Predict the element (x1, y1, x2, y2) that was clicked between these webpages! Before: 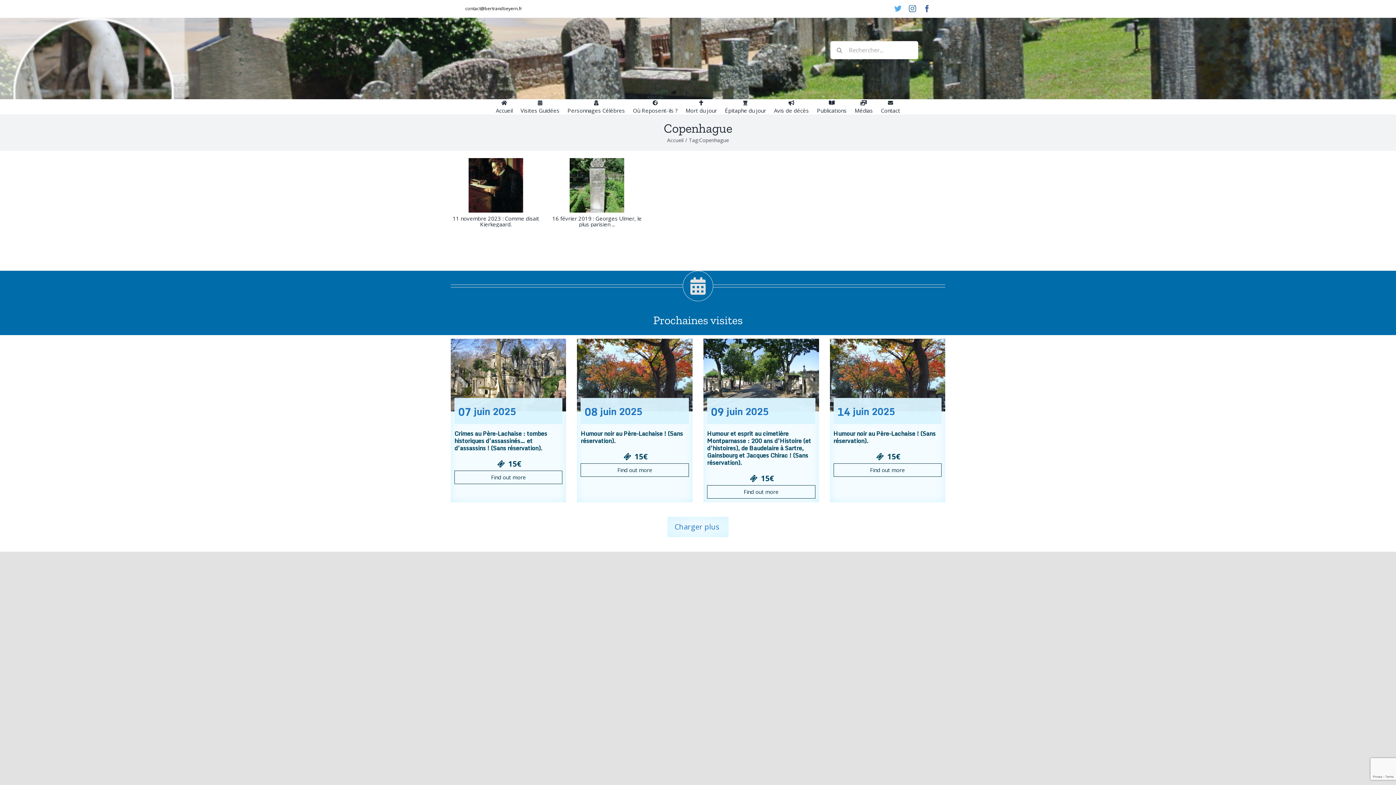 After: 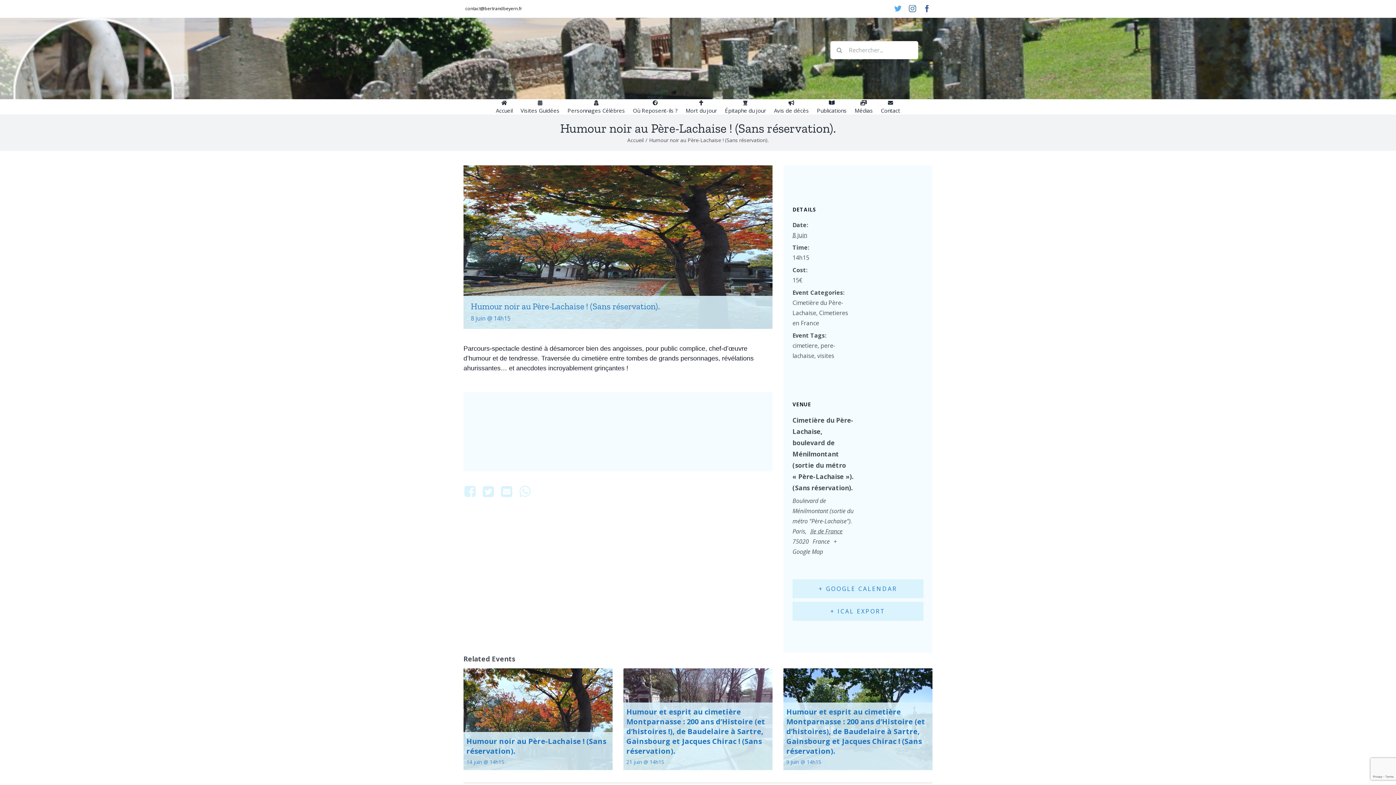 Action: label: Find out more bbox: (580, 463, 689, 477)